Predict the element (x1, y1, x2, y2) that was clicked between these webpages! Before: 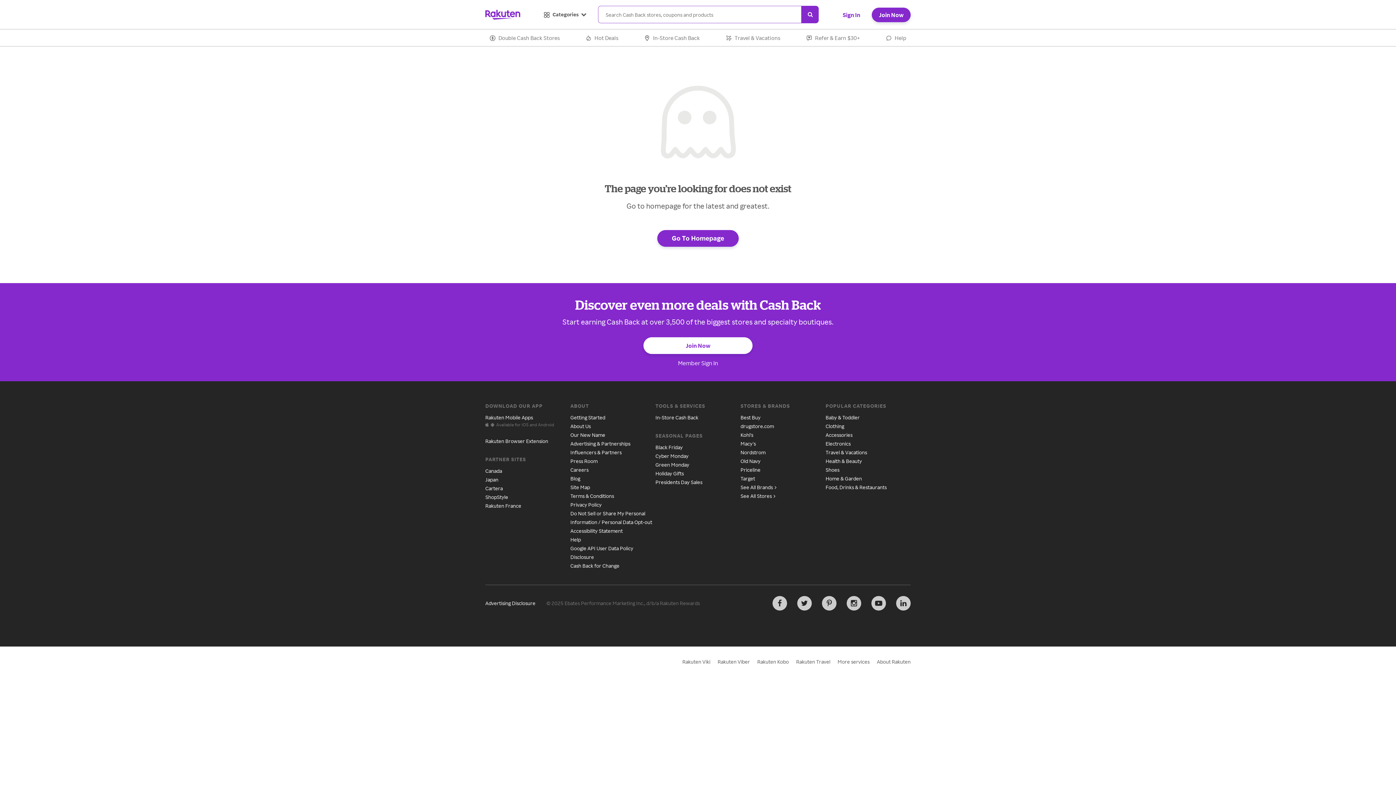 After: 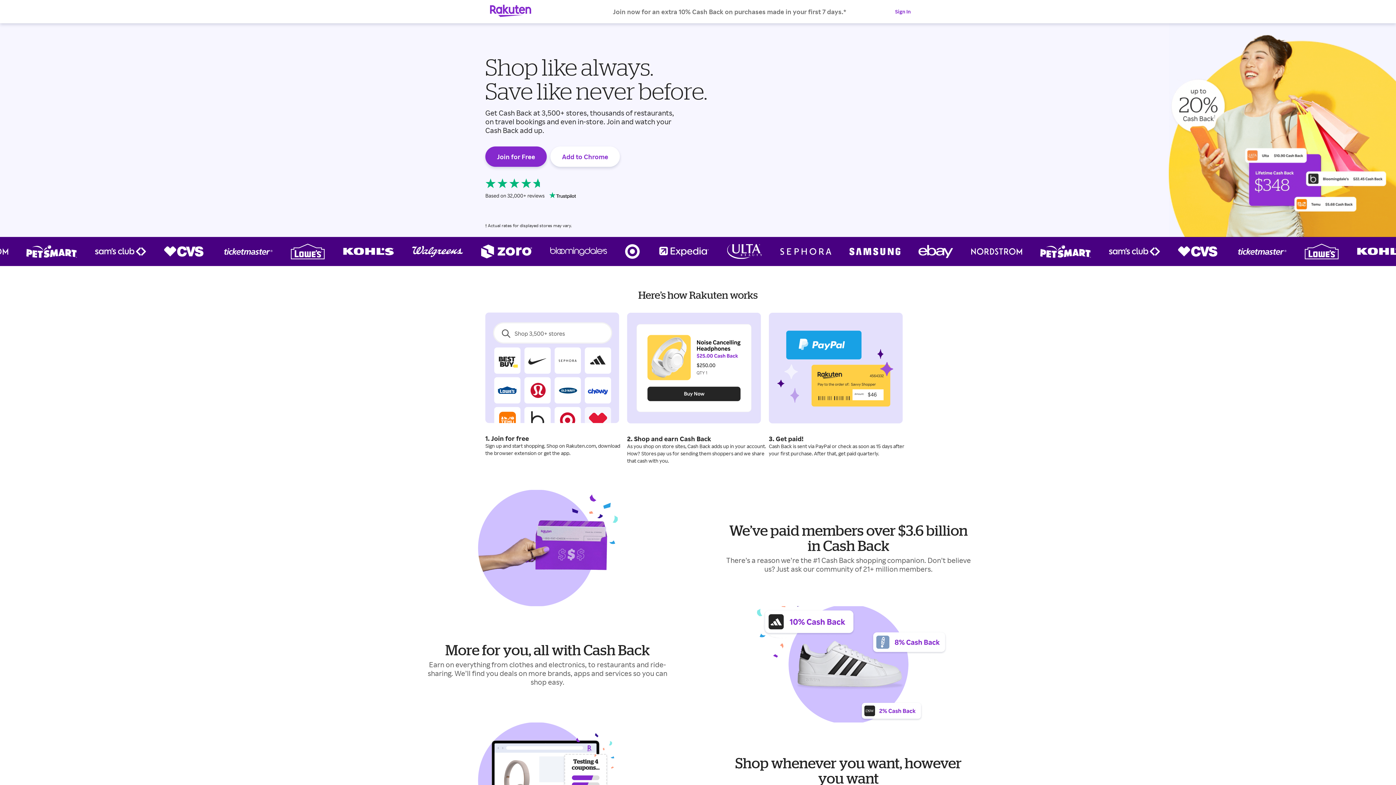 Action: bbox: (485, 14, 520, 20)